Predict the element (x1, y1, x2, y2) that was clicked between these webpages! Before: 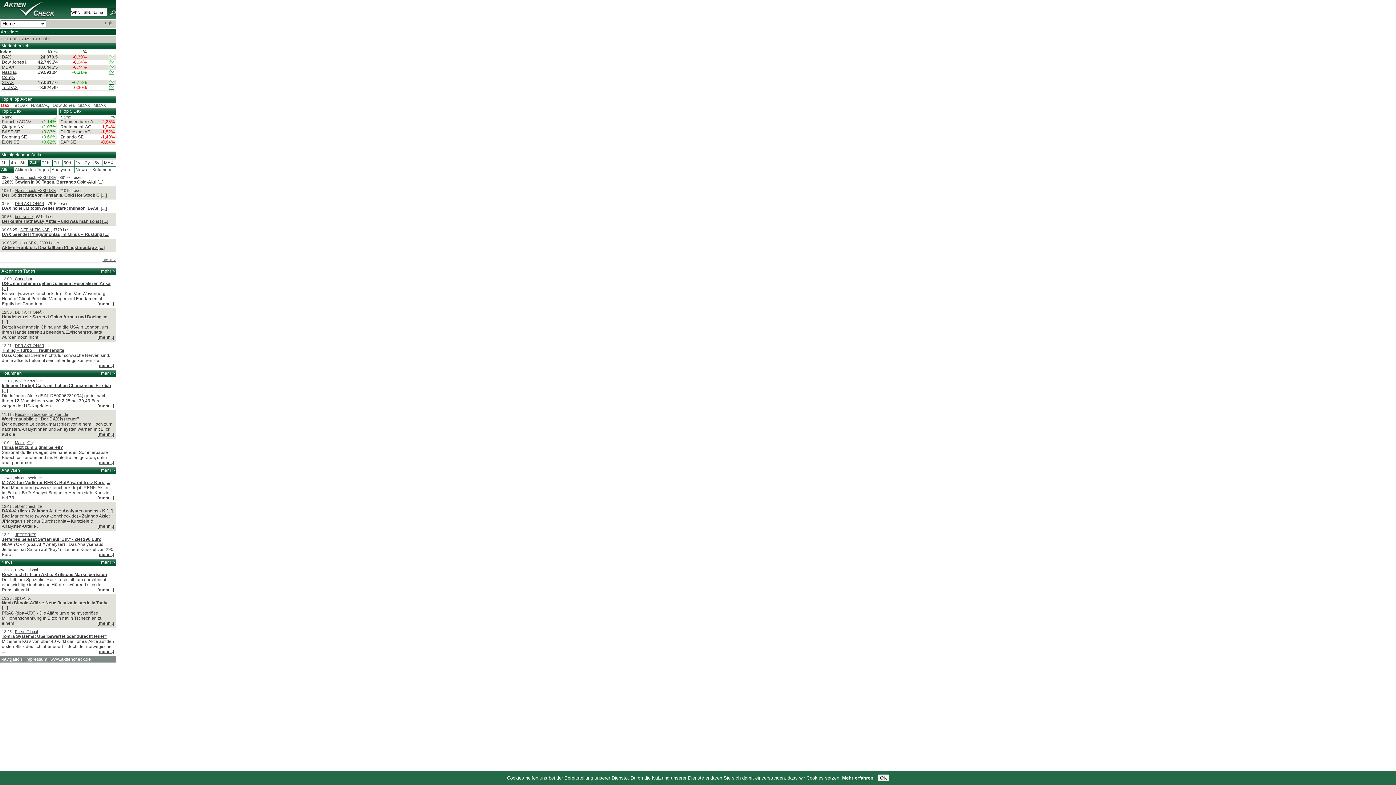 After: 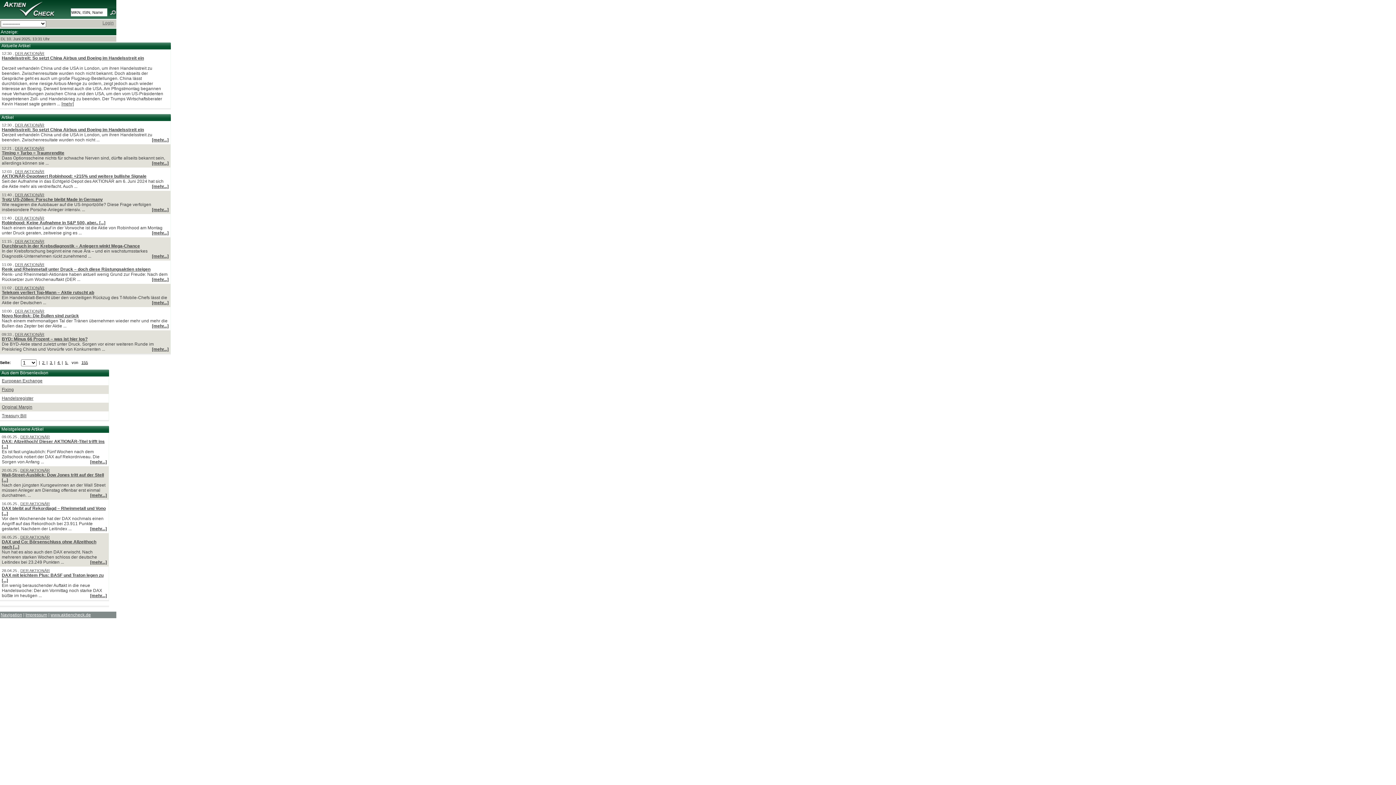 Action: label: DER AKTIONÄR bbox: (20, 227, 49, 232)